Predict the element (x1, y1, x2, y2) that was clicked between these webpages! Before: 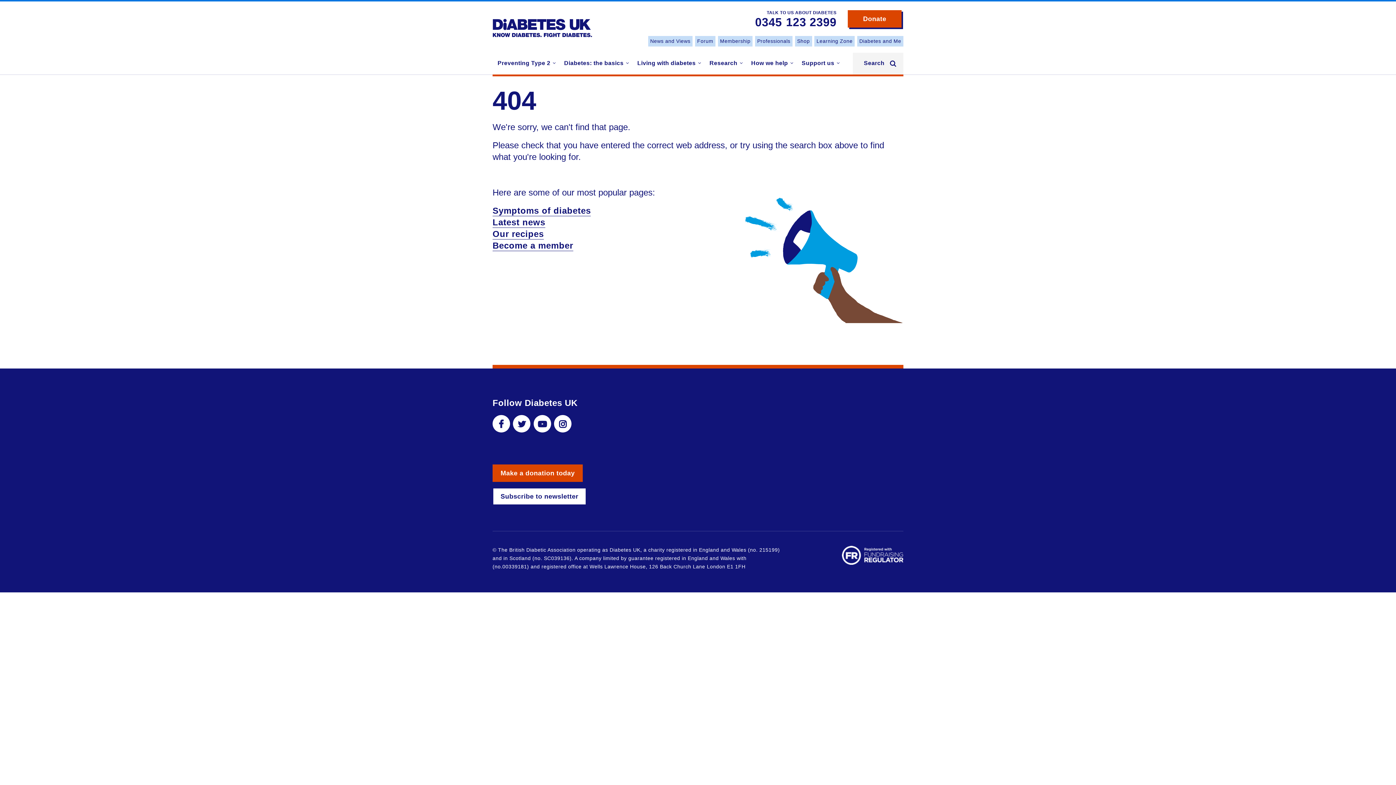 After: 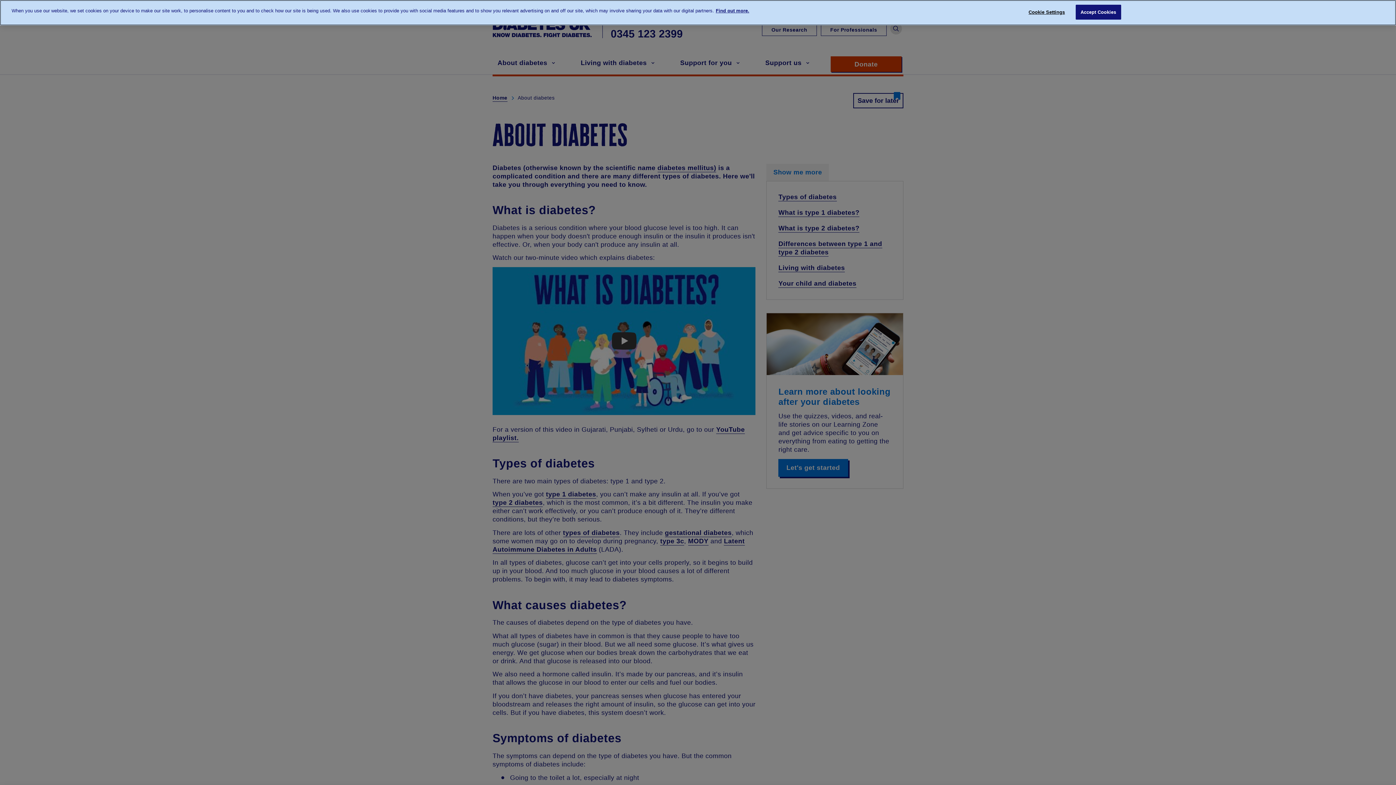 Action: label: Diabetes: the basics bbox: (559, 52, 632, 74)